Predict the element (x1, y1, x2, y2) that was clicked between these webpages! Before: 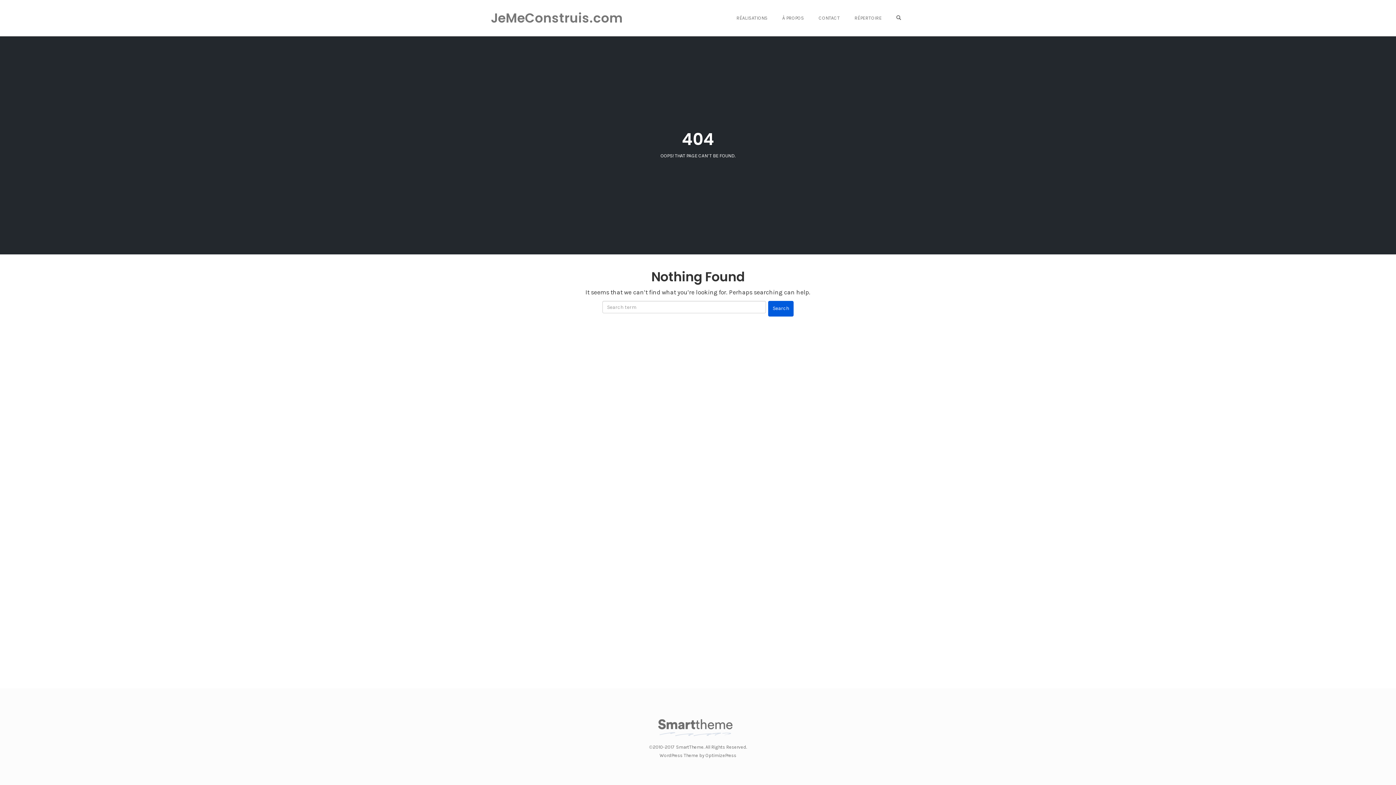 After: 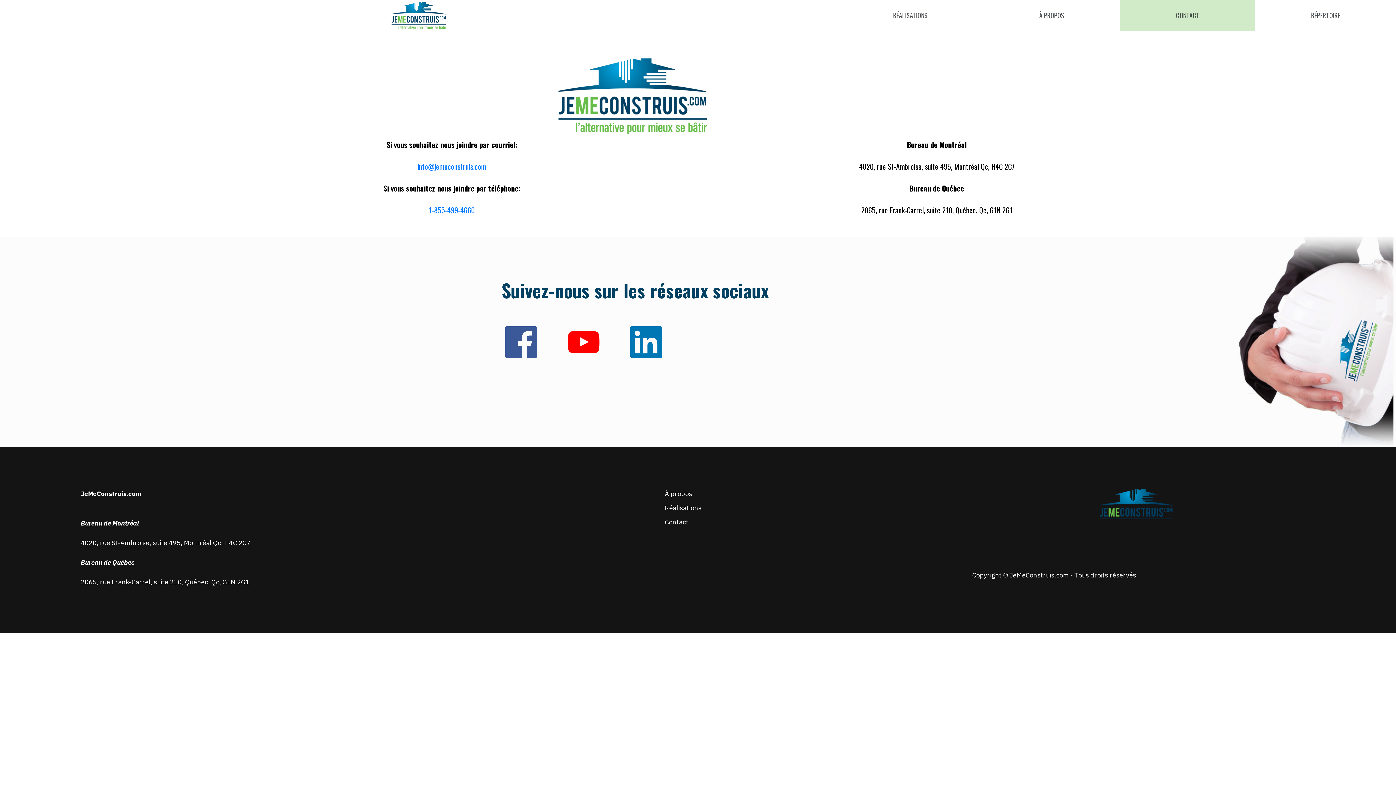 Action: label: CONTACT bbox: (814, 12, 844, 23)